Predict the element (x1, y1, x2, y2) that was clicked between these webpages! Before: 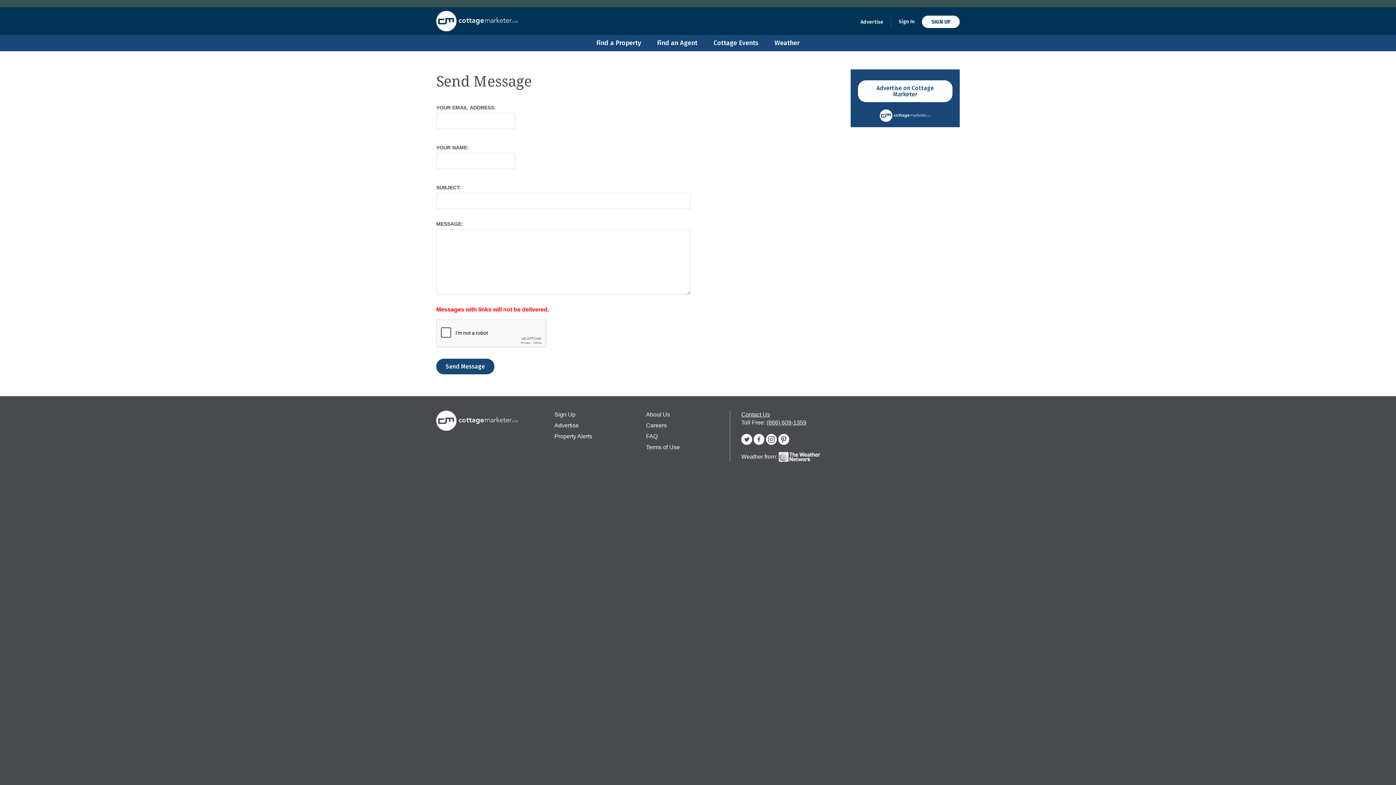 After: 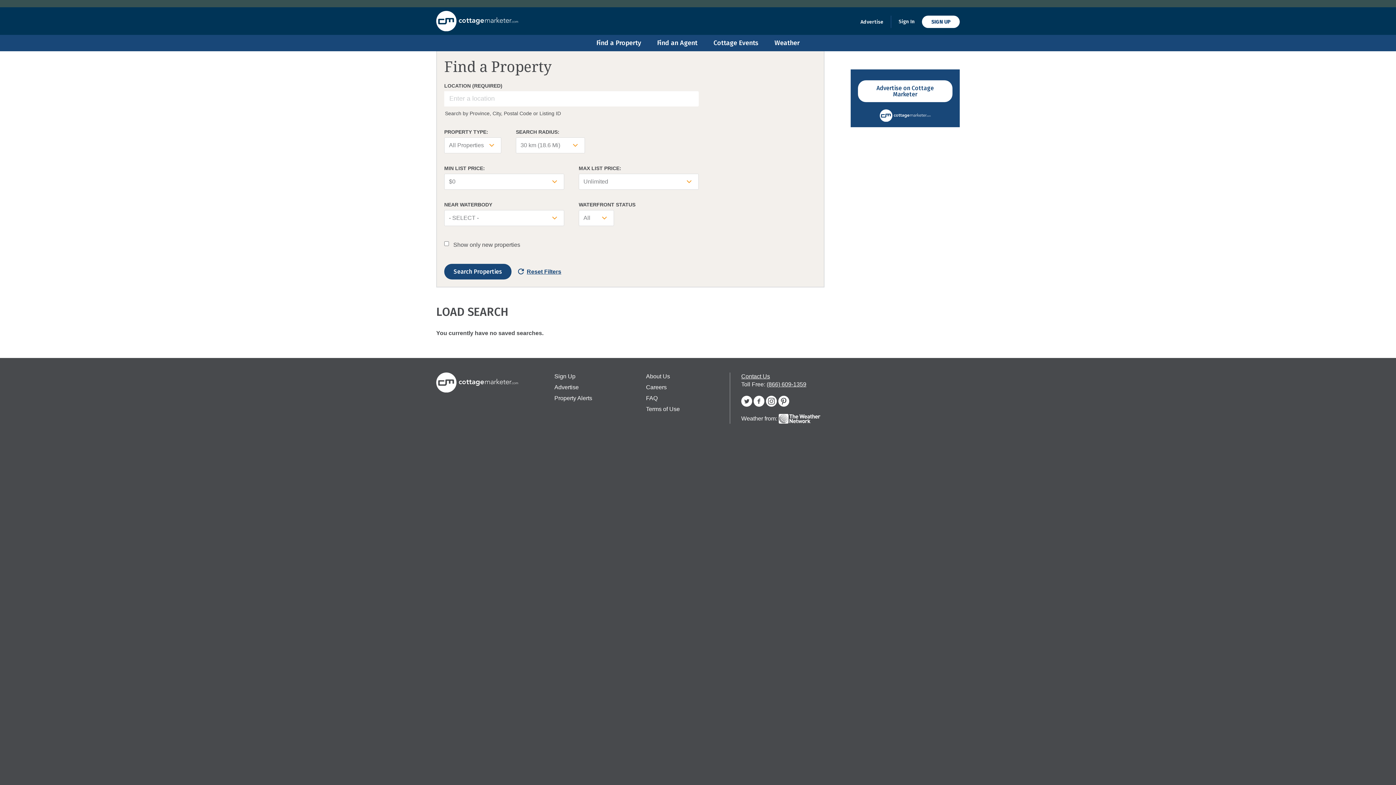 Action: bbox: (592, 34, 644, 51) label: Find a Property